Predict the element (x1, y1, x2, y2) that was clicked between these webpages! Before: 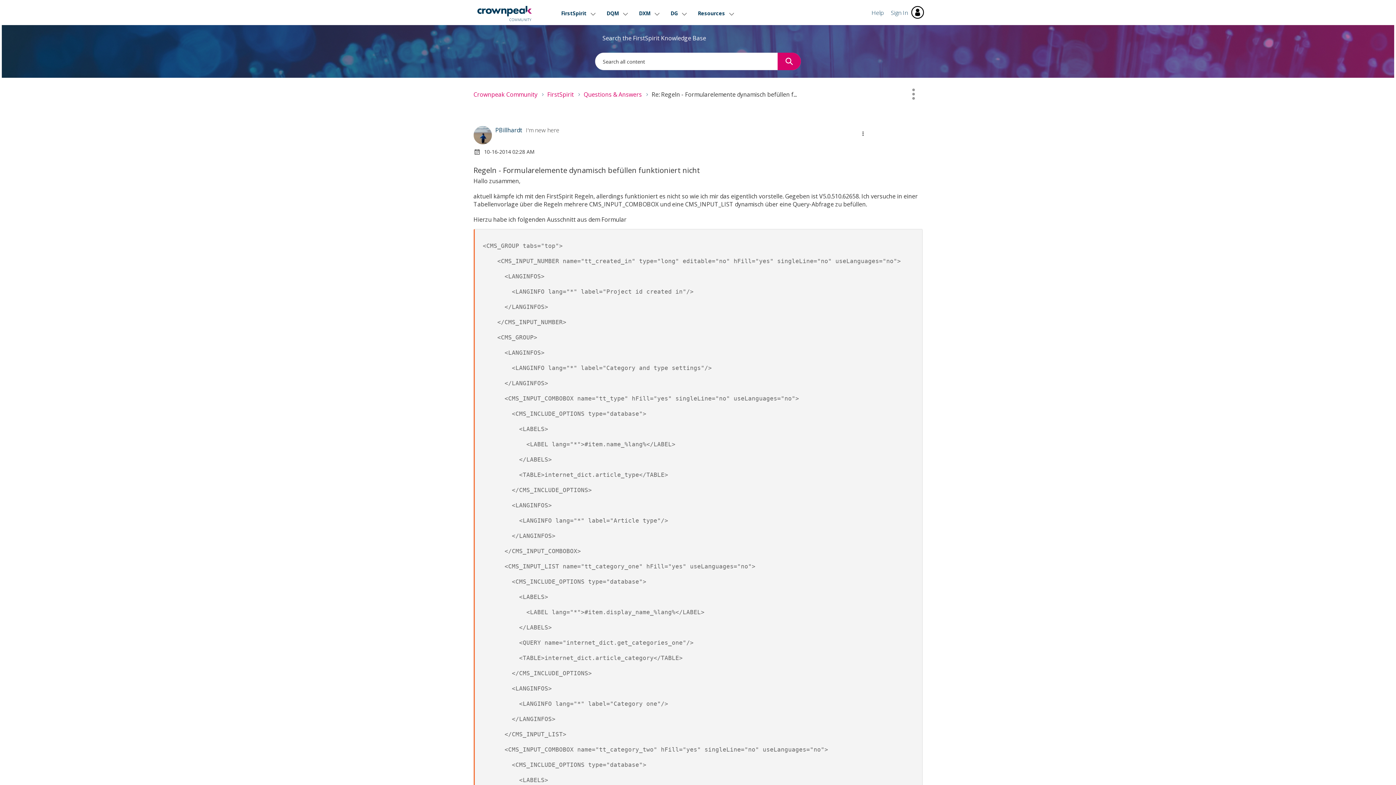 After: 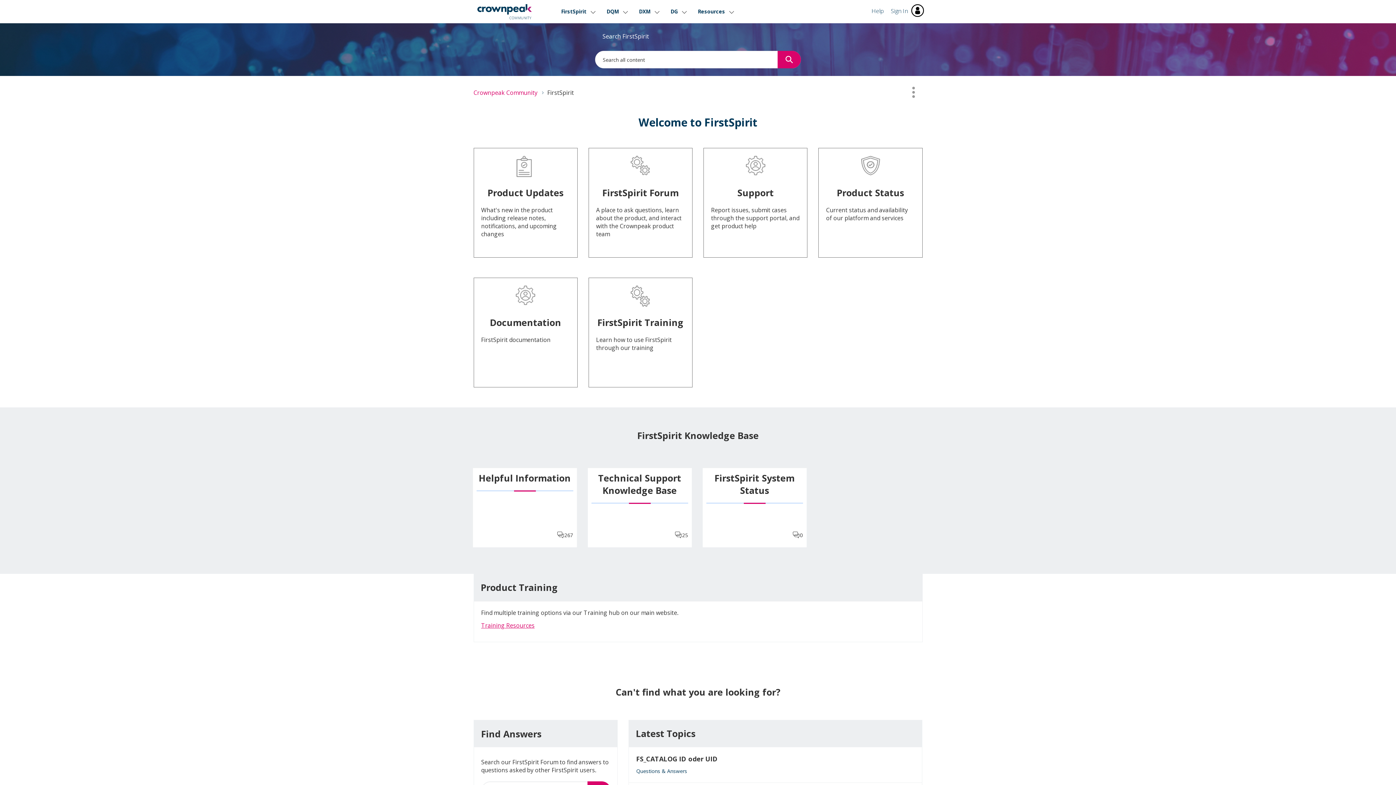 Action: bbox: (561, 1, 596, 25) label: FirstSpirit